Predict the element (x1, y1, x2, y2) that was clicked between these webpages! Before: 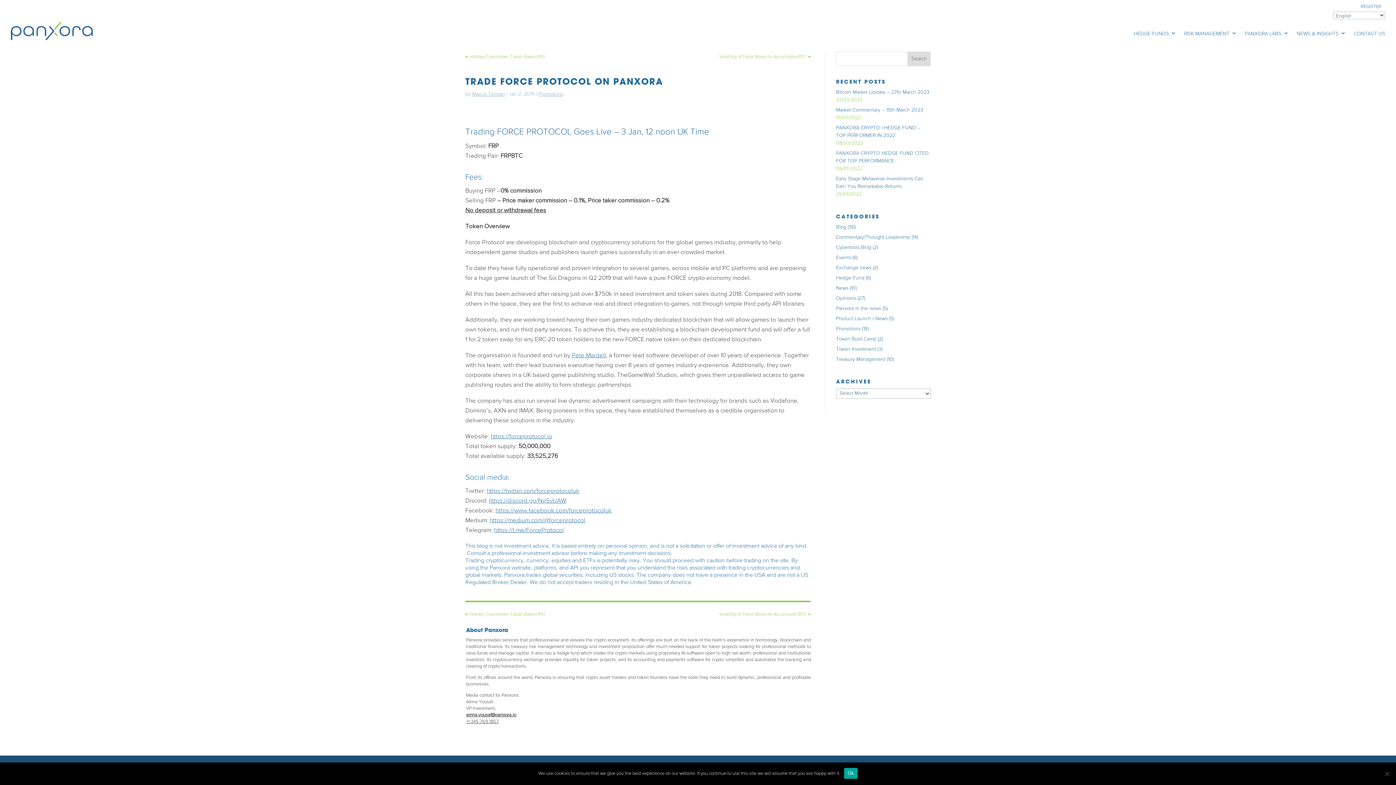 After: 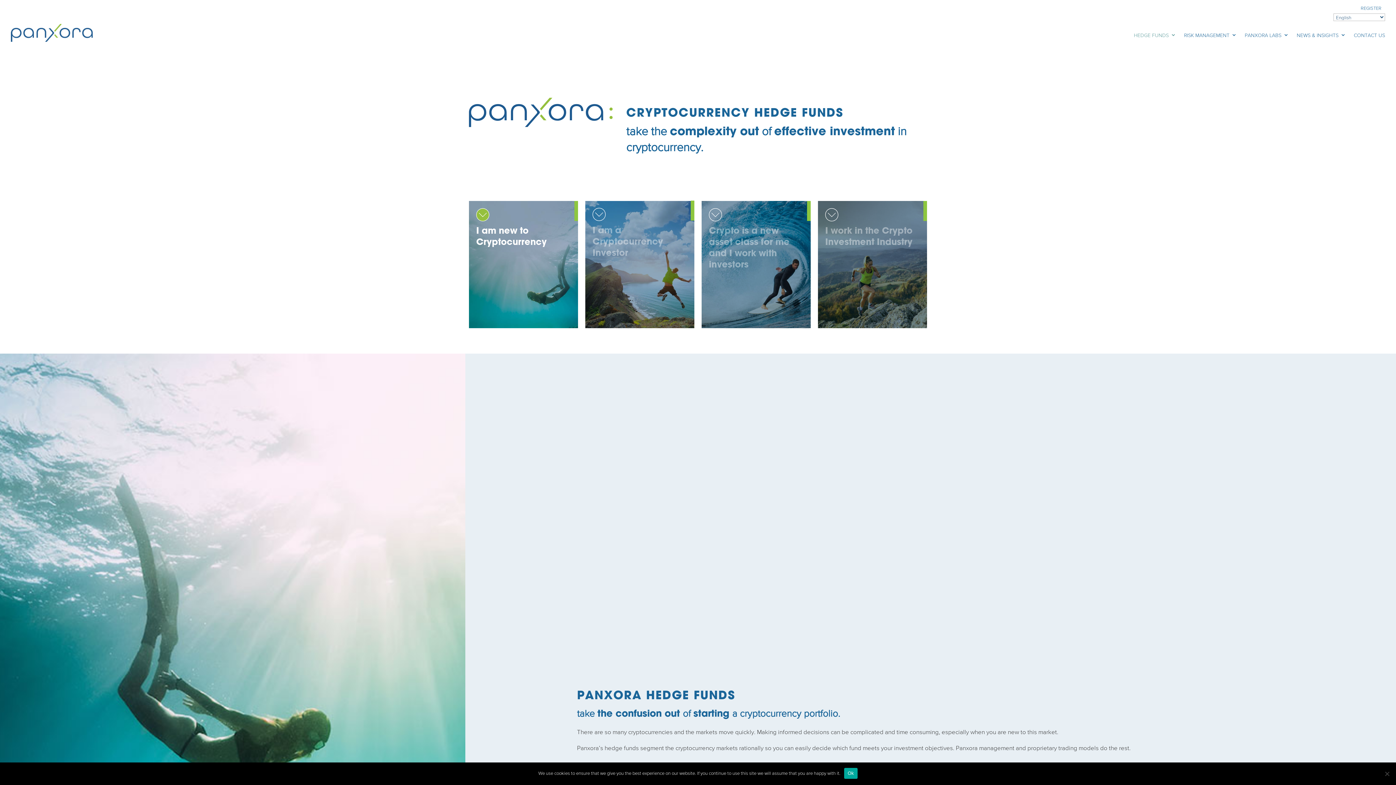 Action: bbox: (1134, 22, 1176, 40) label: HEDGE FUNDS